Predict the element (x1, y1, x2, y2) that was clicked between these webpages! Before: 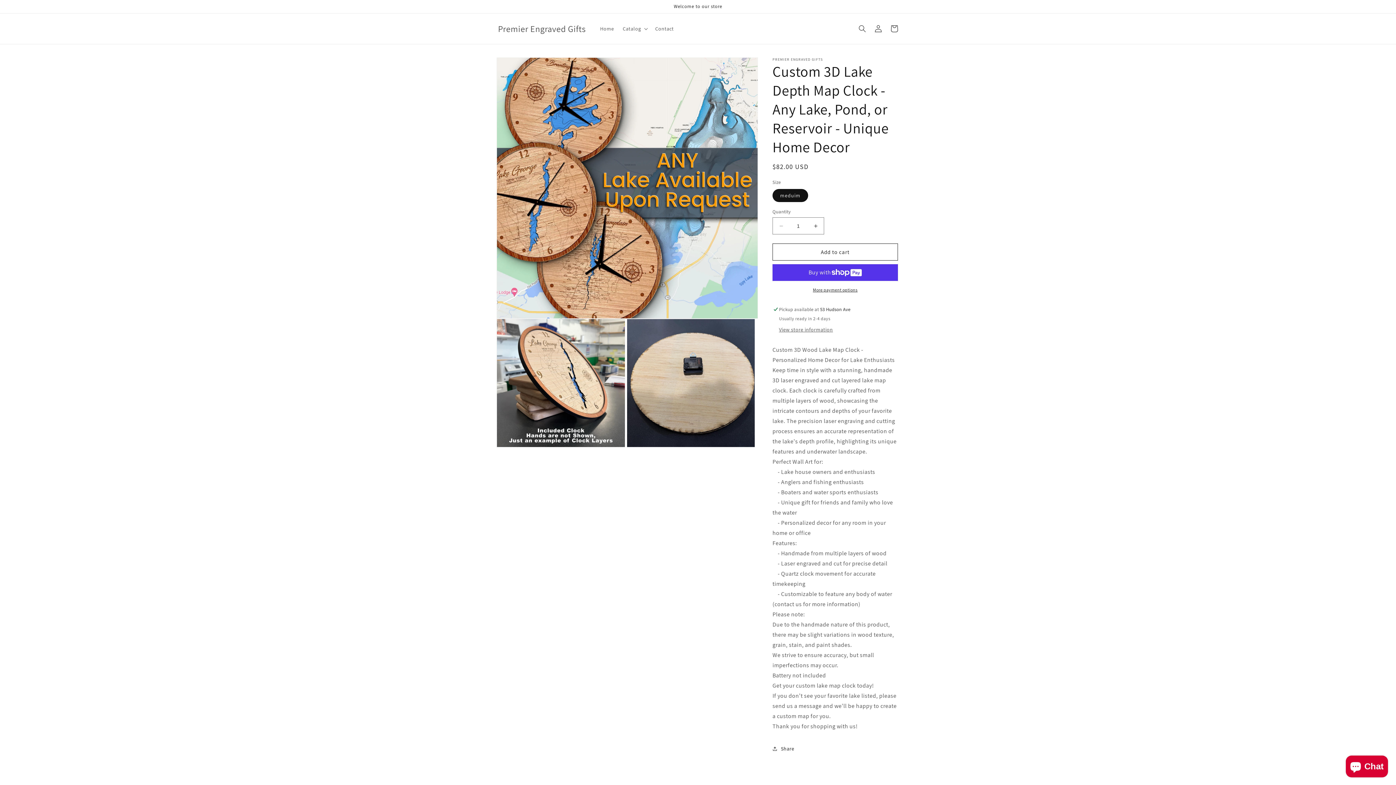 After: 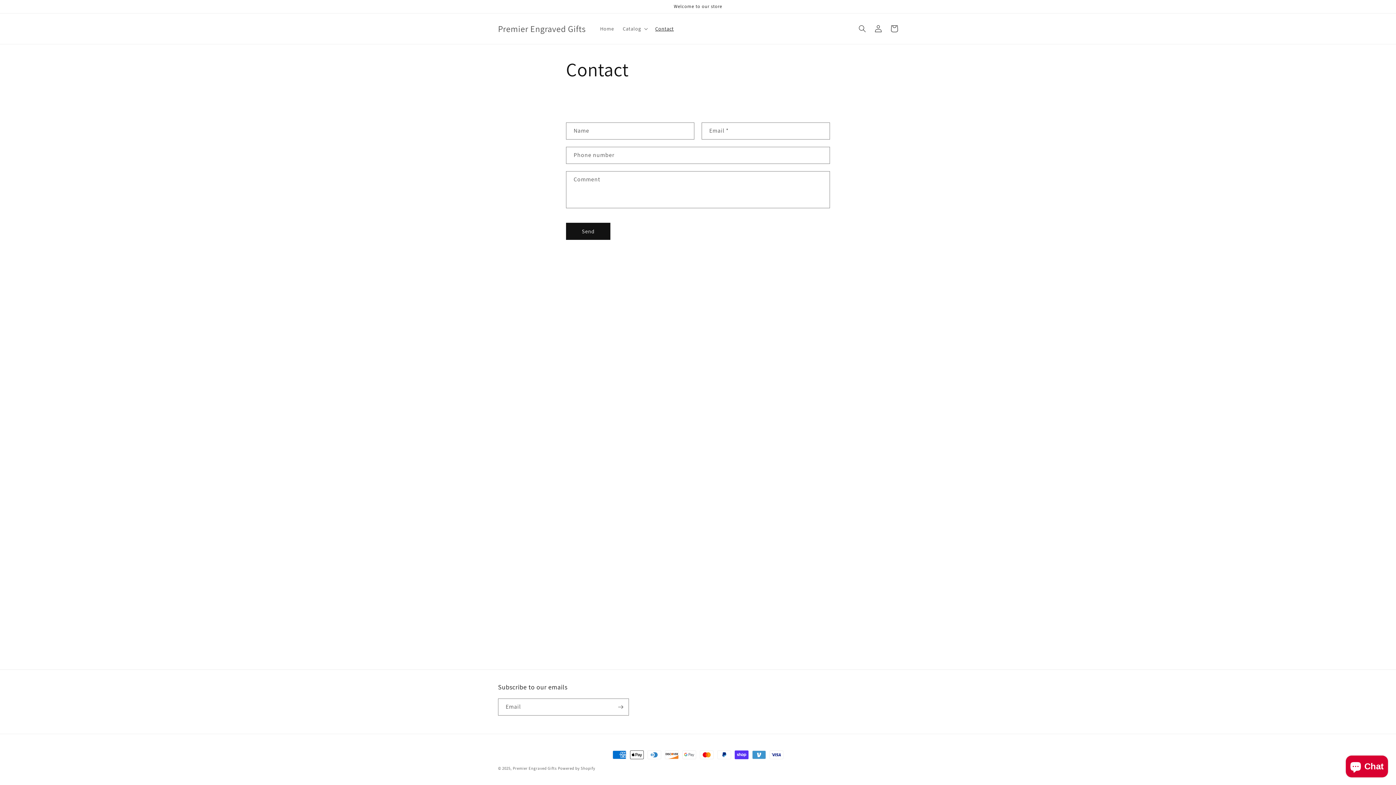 Action: bbox: (651, 21, 678, 36) label: Contact